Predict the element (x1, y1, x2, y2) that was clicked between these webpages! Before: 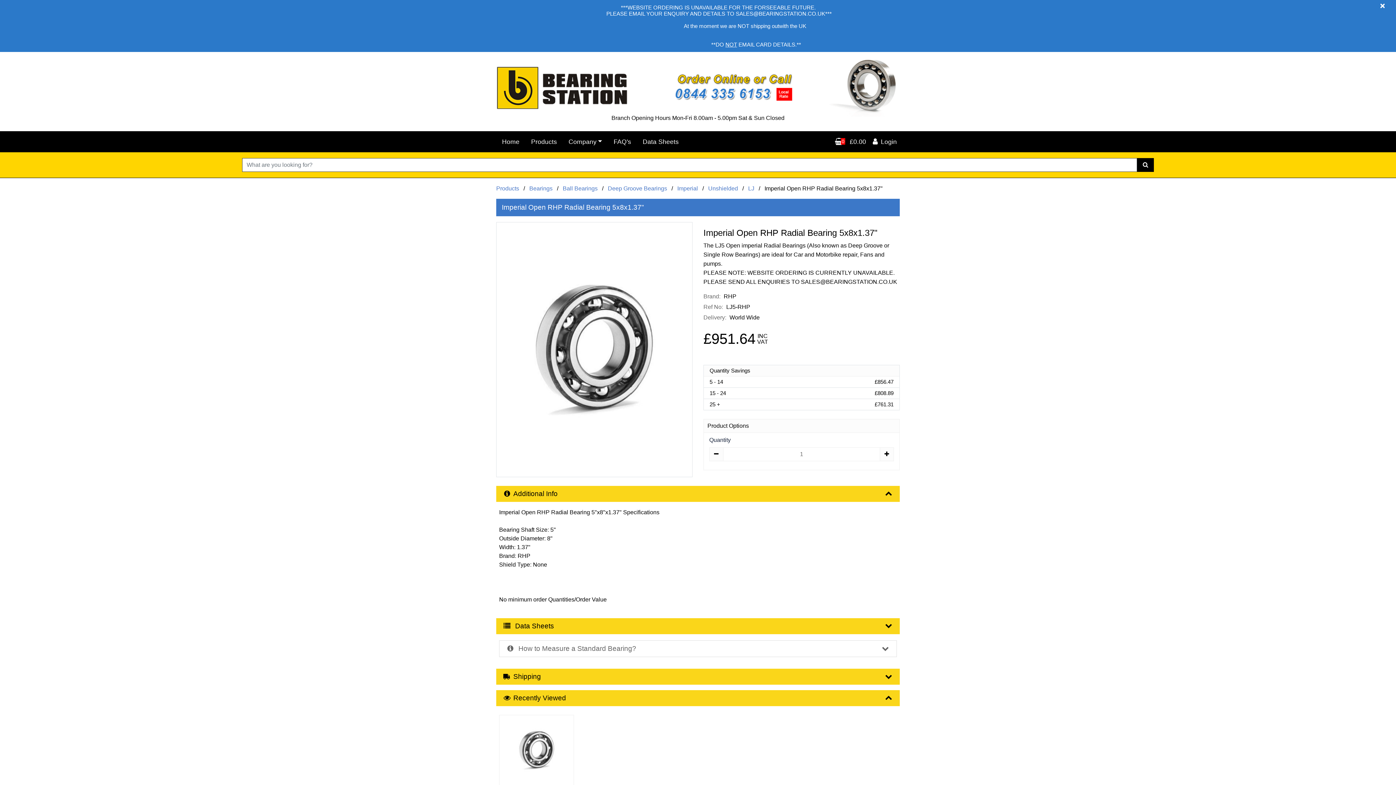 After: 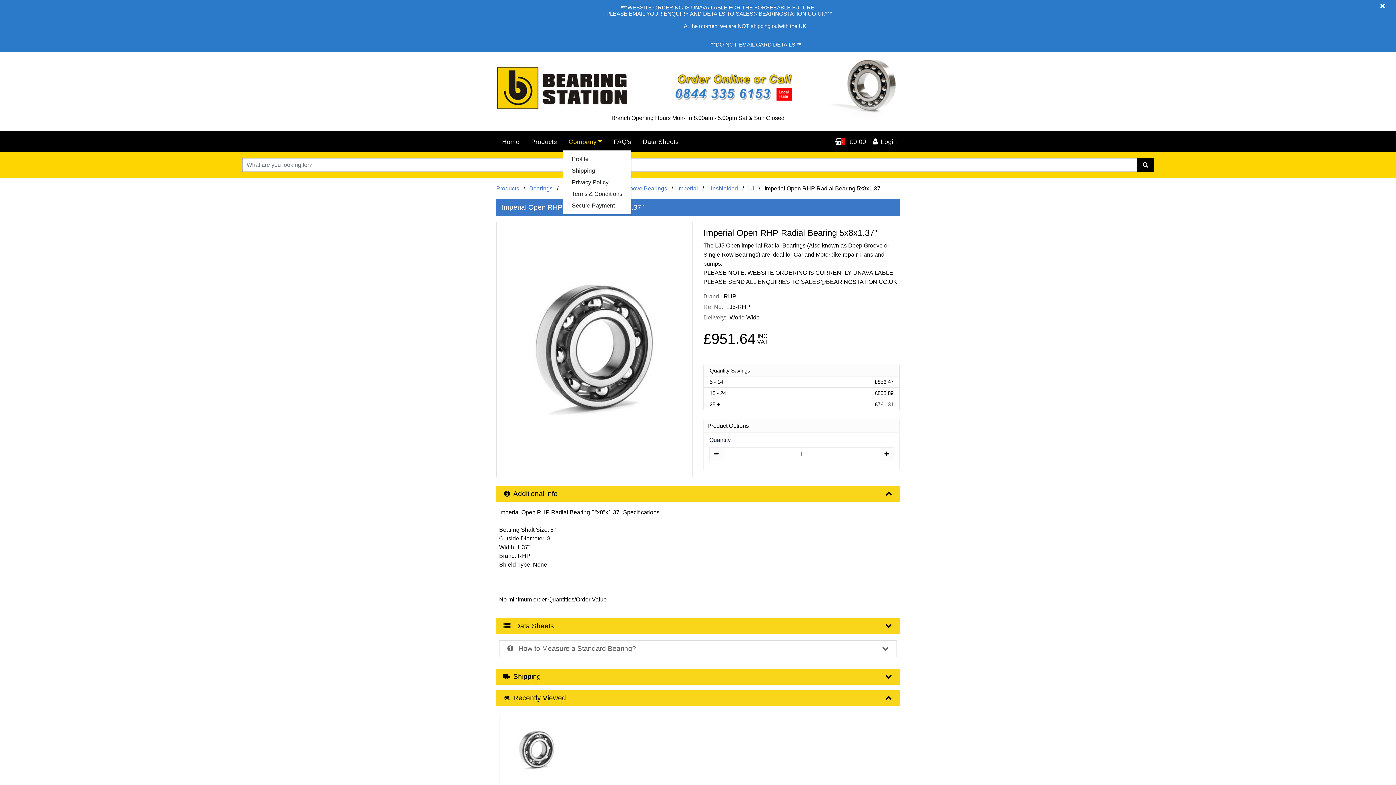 Action: bbox: (562, 134, 608, 149) label: Company